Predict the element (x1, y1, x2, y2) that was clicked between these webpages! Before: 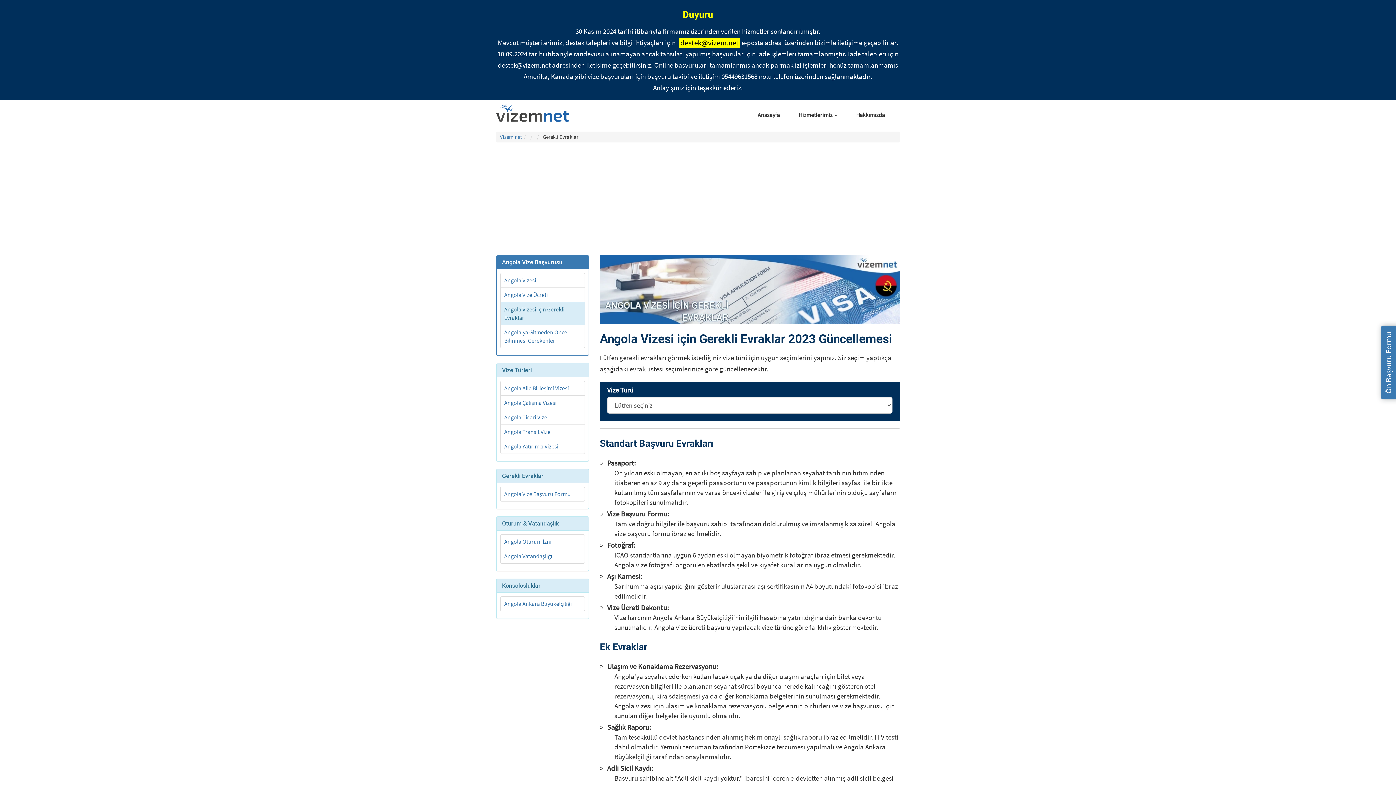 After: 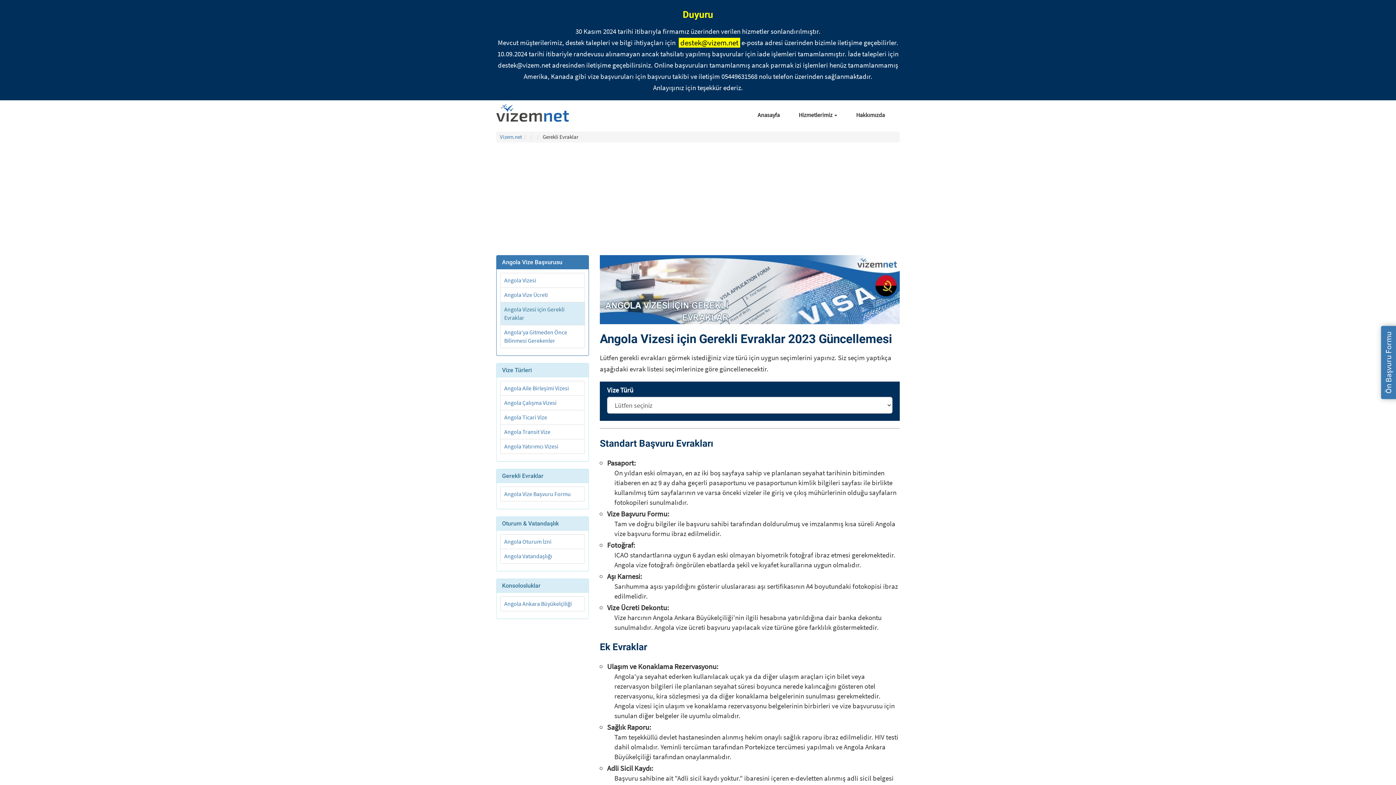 Action: bbox: (679, 37, 740, 47) label: destek@vizem.net